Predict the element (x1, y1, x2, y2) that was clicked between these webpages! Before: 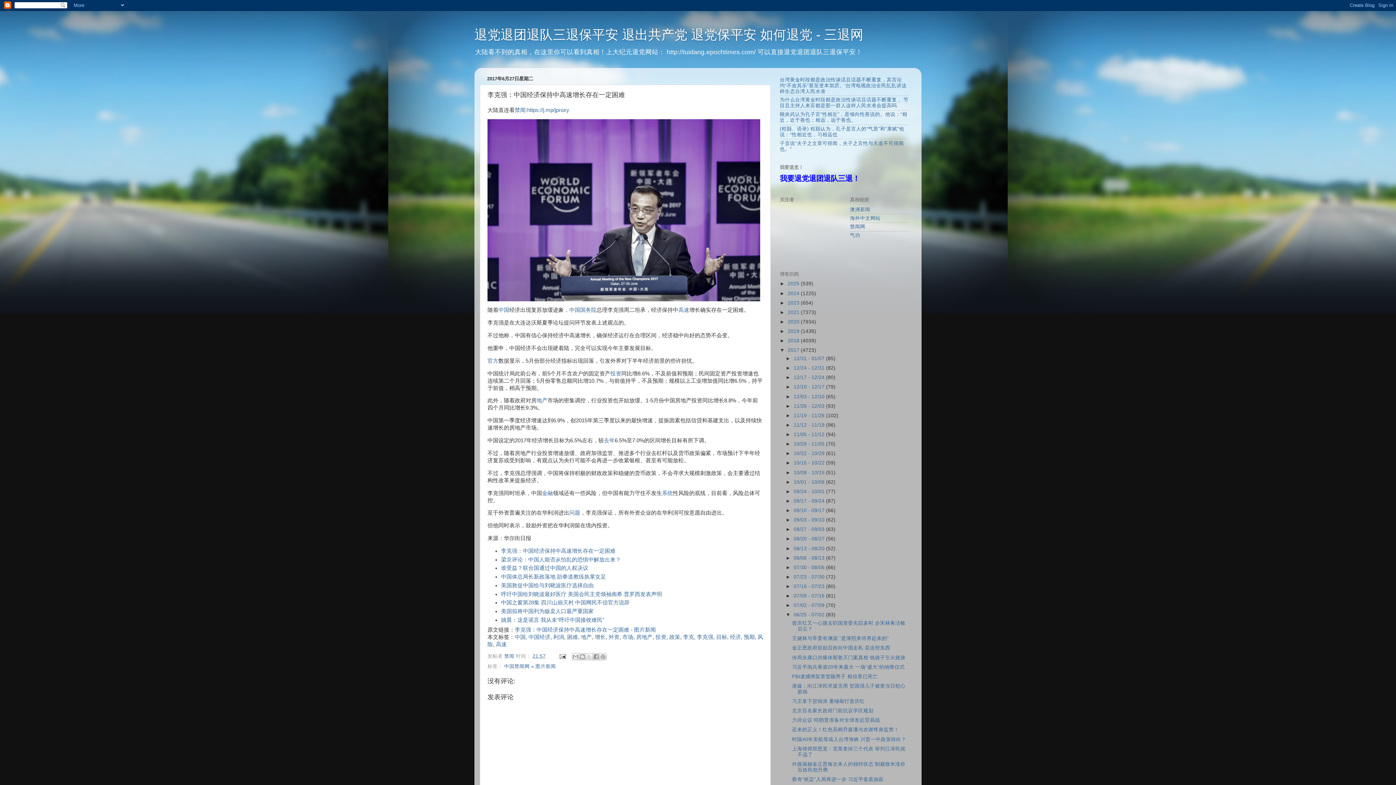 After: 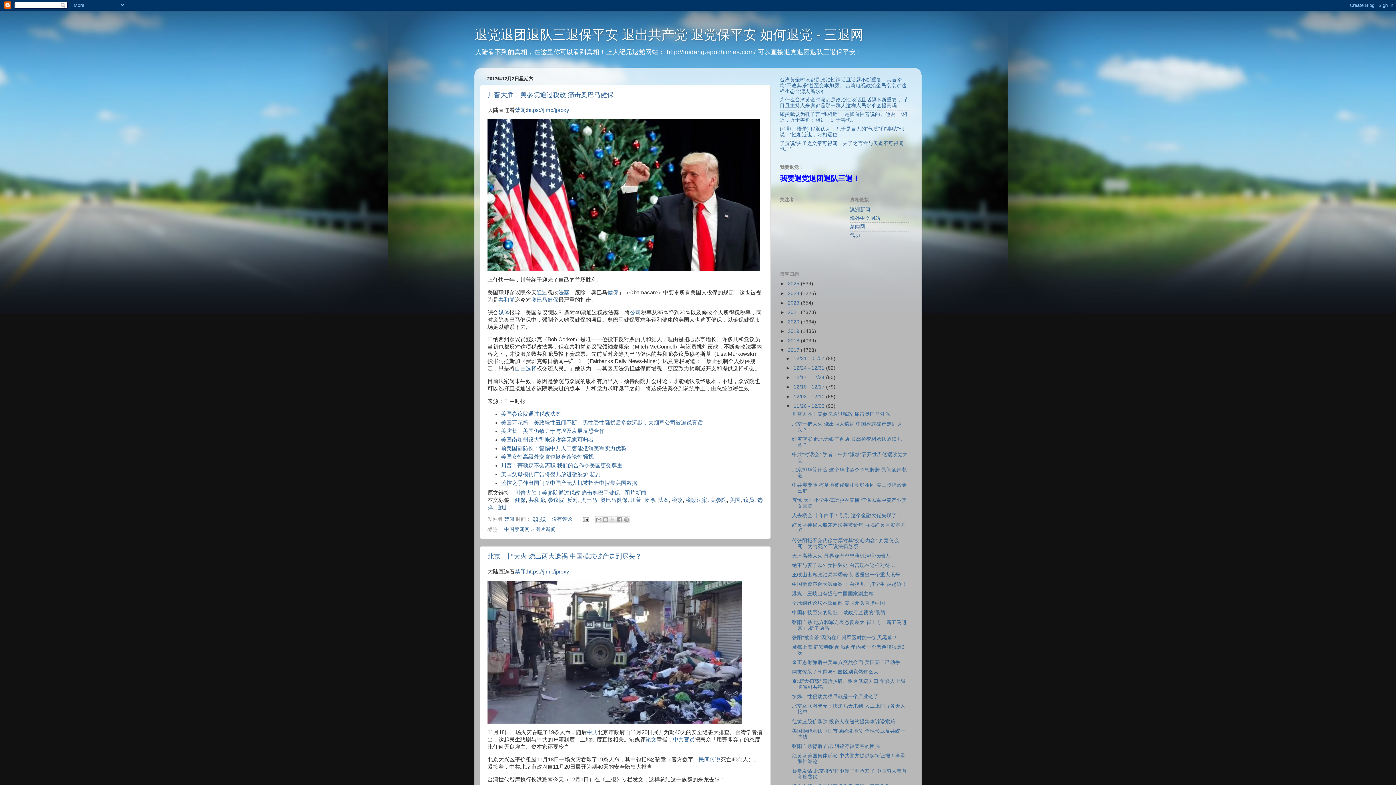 Action: label: 11/26 - 12/03  bbox: (793, 403, 826, 408)